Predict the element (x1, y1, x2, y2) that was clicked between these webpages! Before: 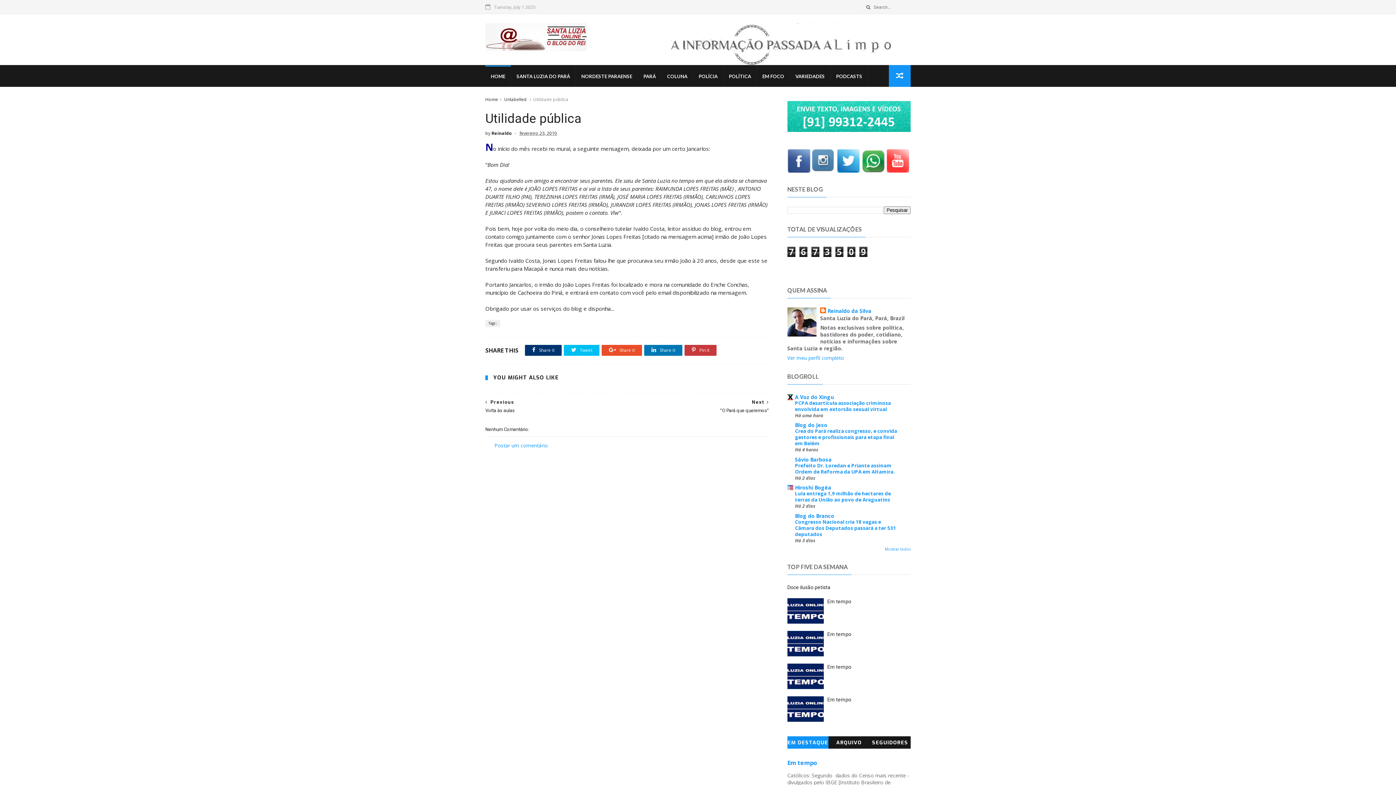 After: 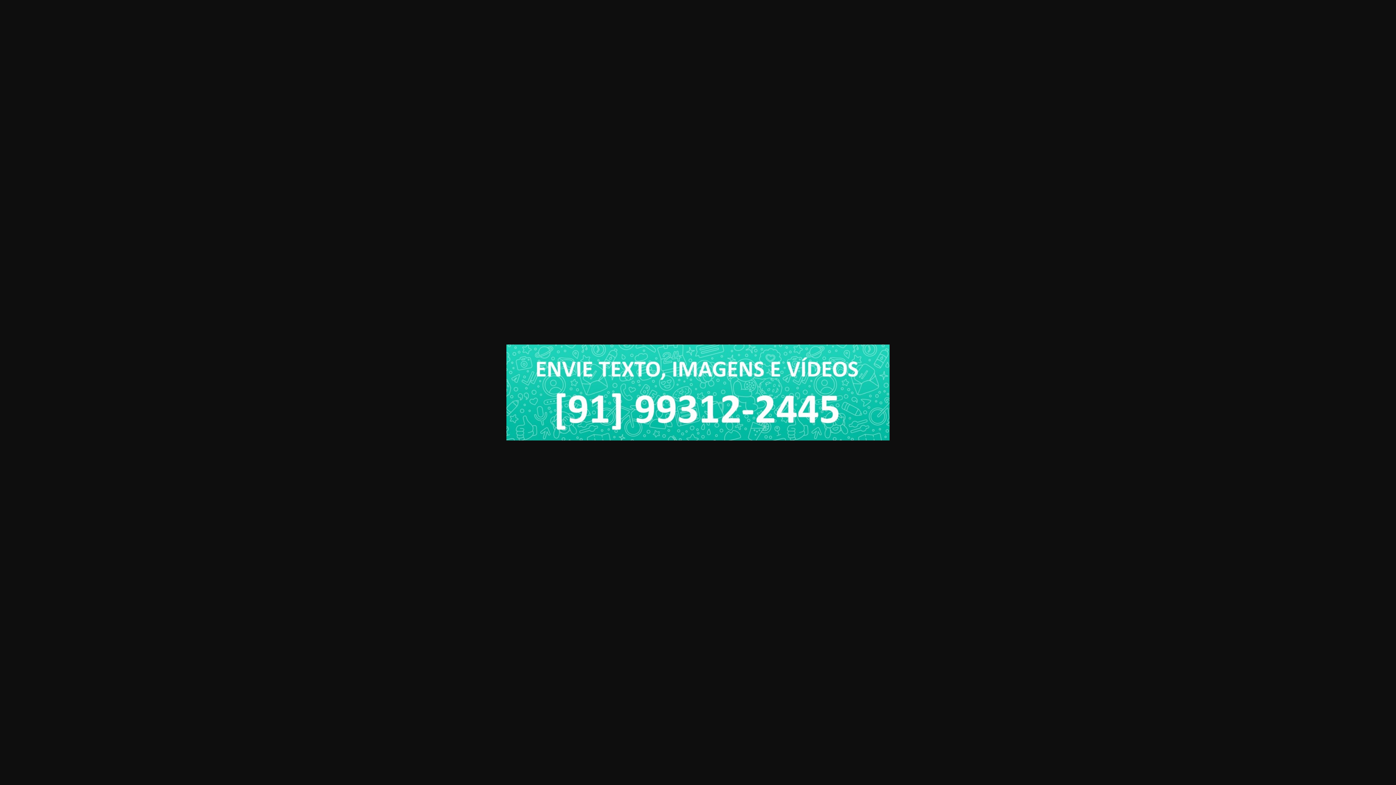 Action: bbox: (787, 96, 910, 138)